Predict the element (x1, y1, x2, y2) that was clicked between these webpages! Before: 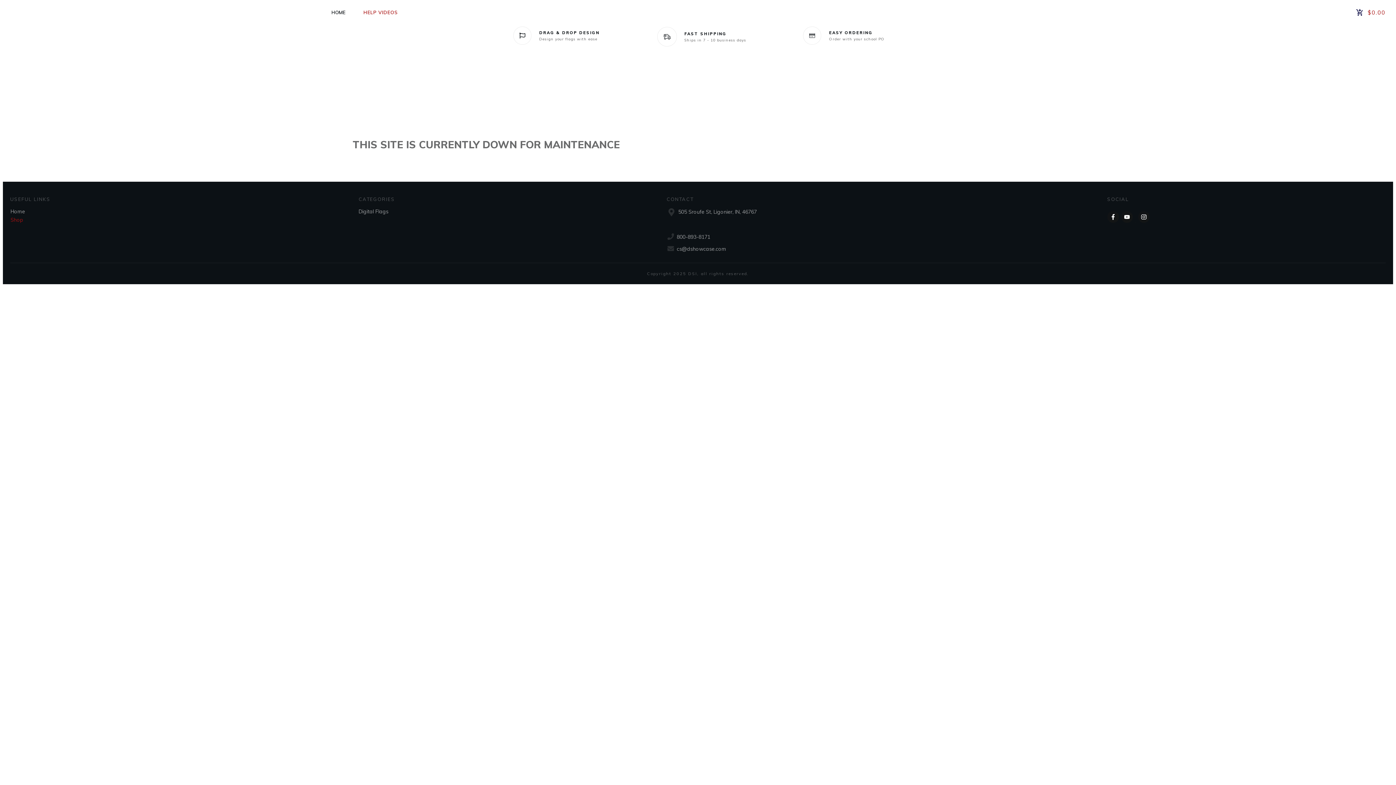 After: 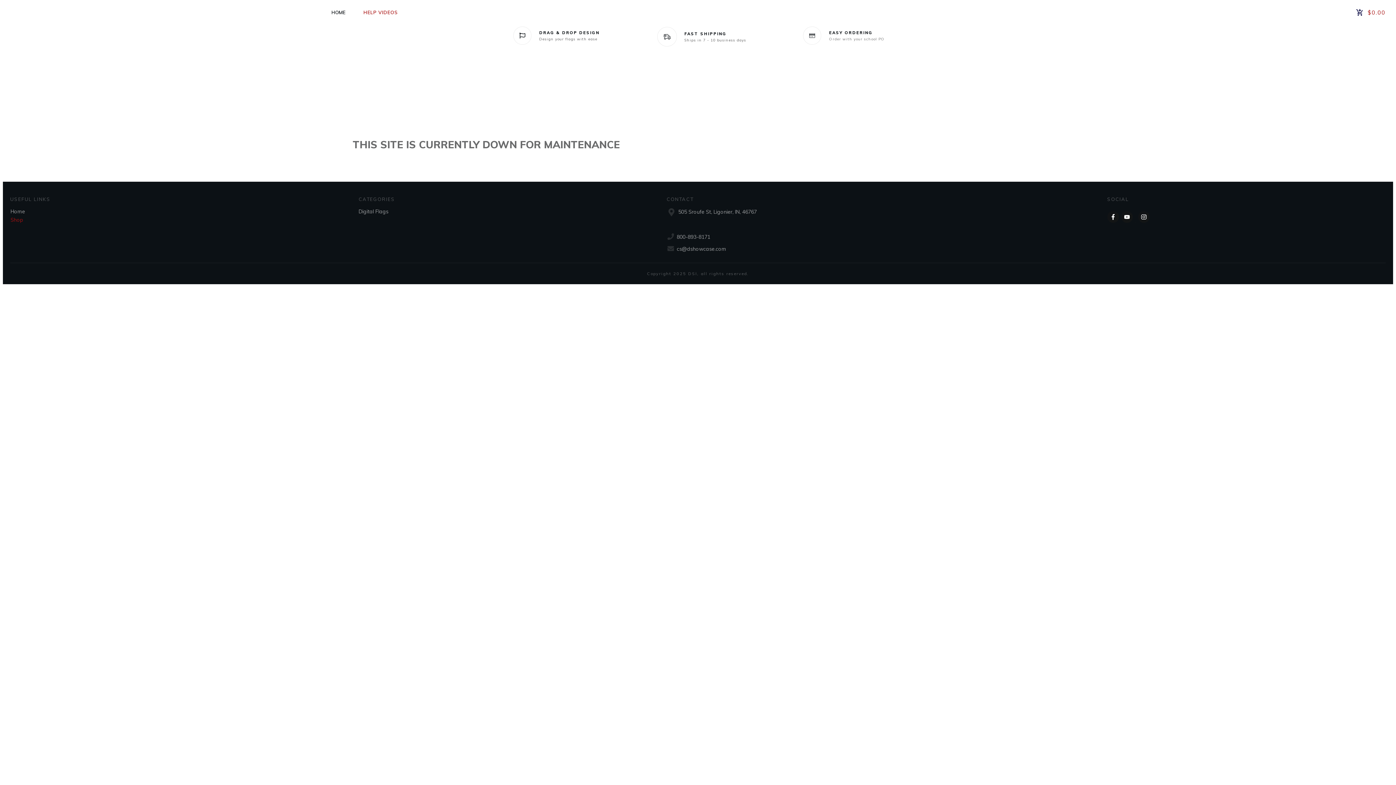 Action: bbox: (829, 36, 884, 41) label: Order with your school PO